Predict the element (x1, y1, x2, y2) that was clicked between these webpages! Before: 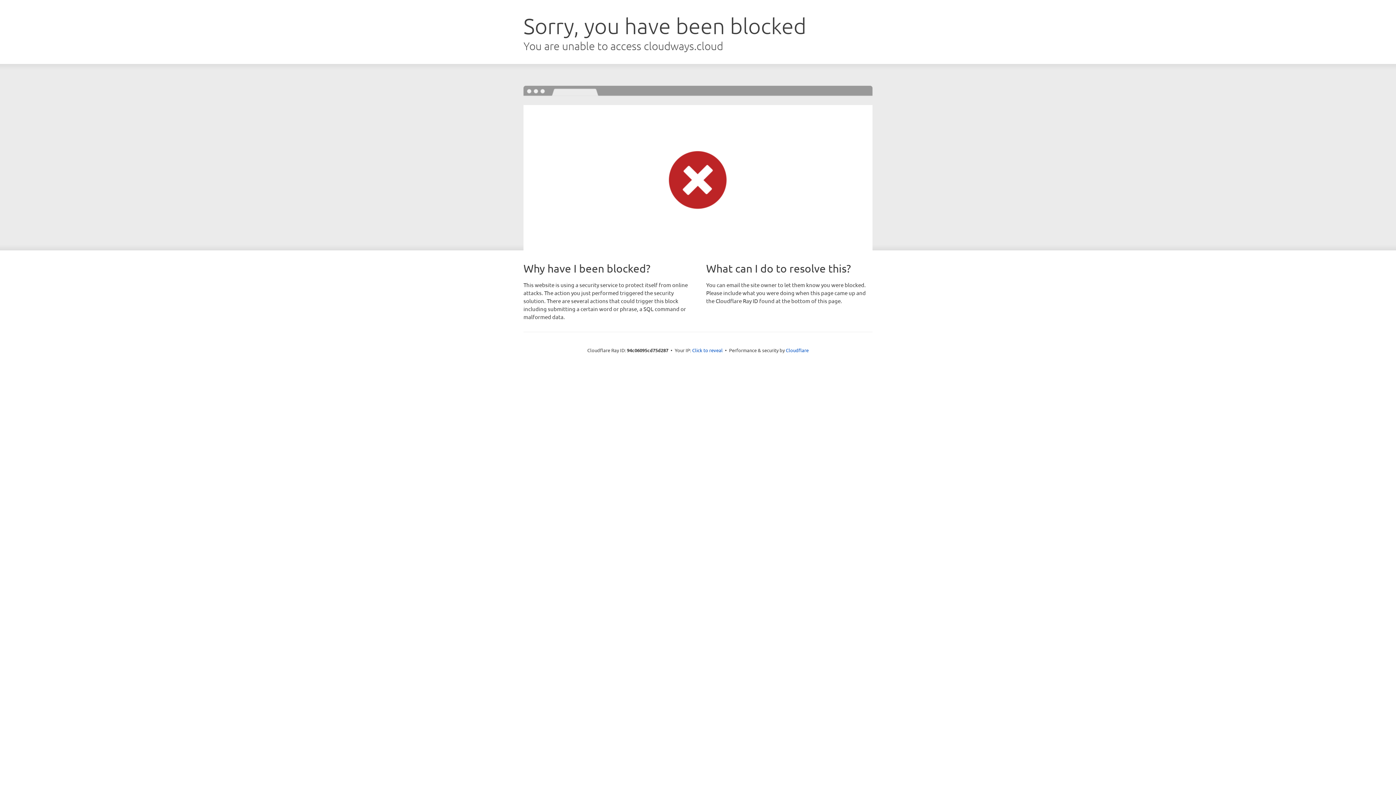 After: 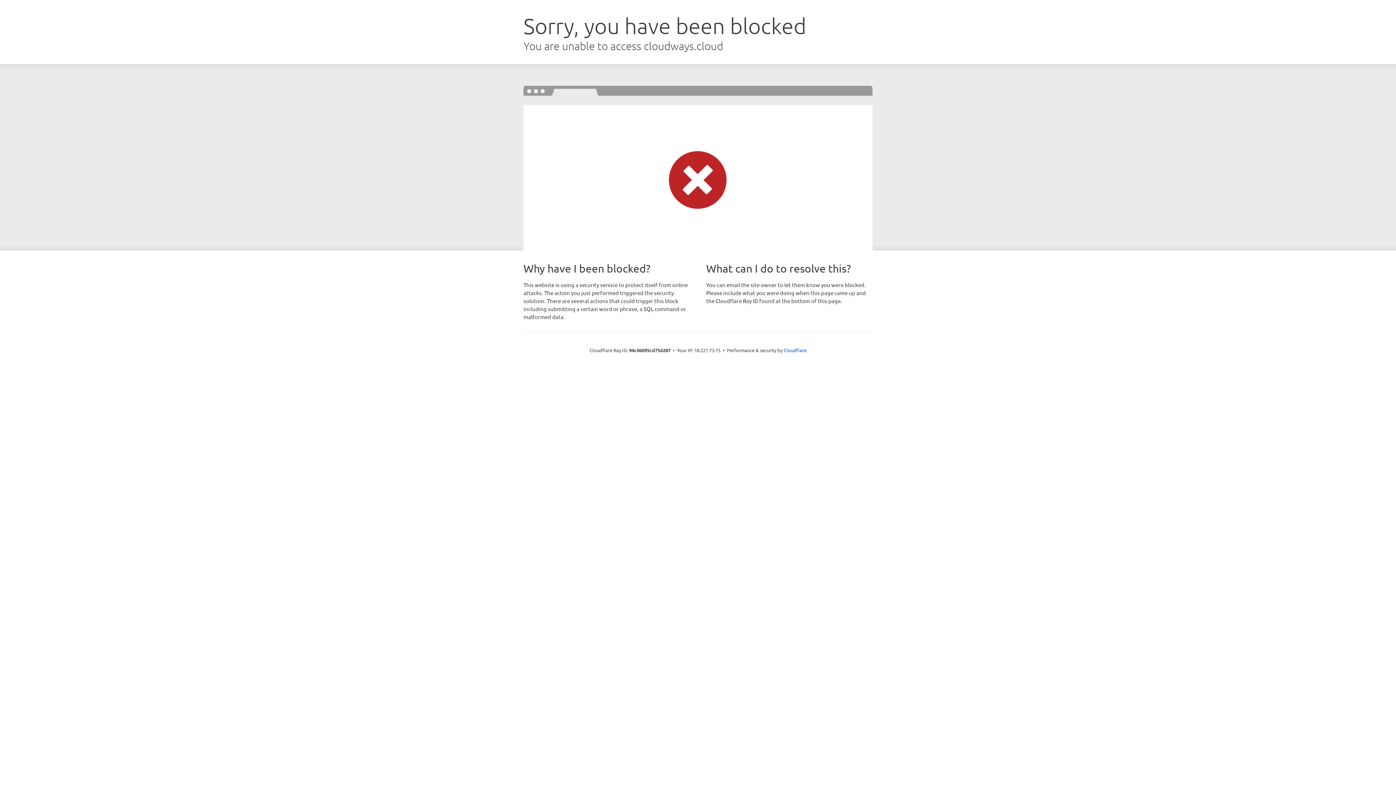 Action: bbox: (692, 346, 722, 353) label: Click to reveal